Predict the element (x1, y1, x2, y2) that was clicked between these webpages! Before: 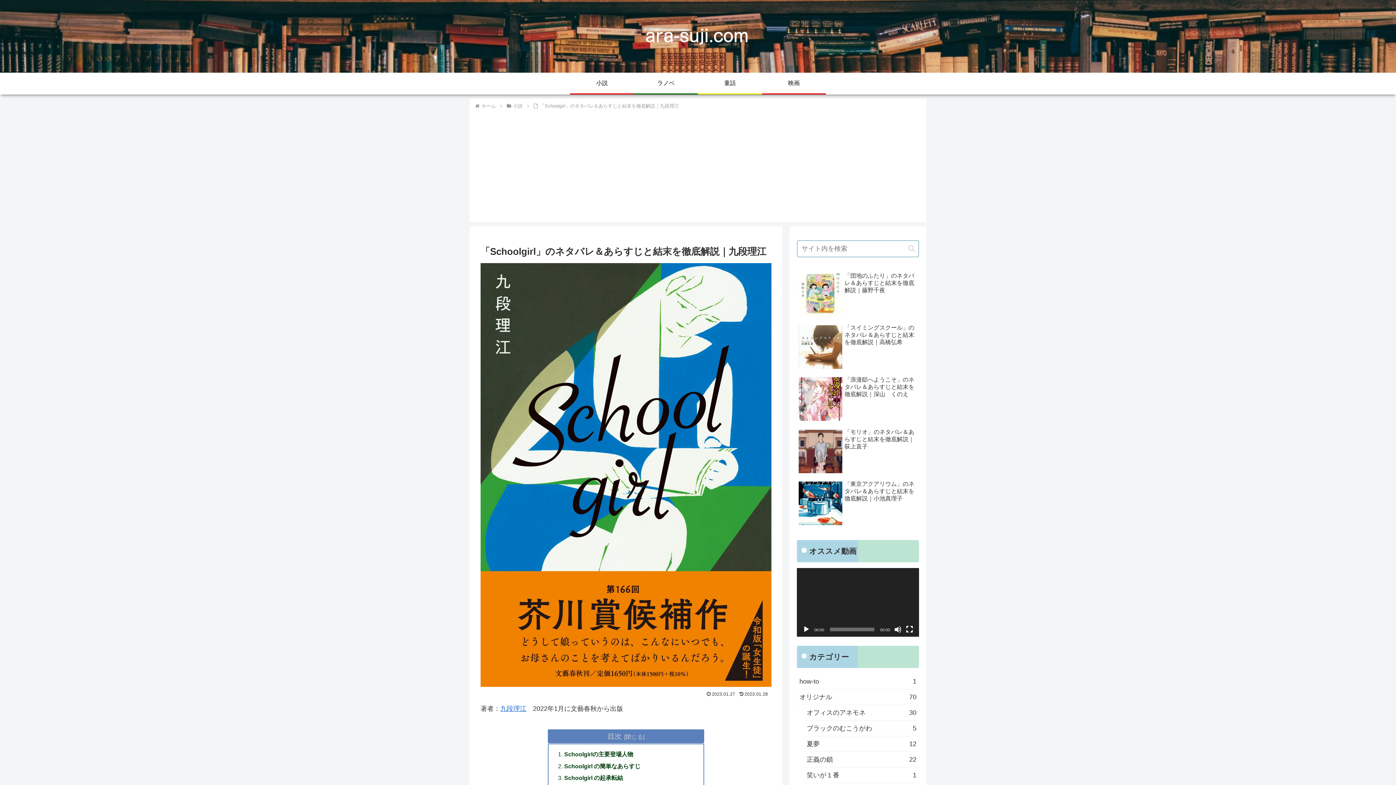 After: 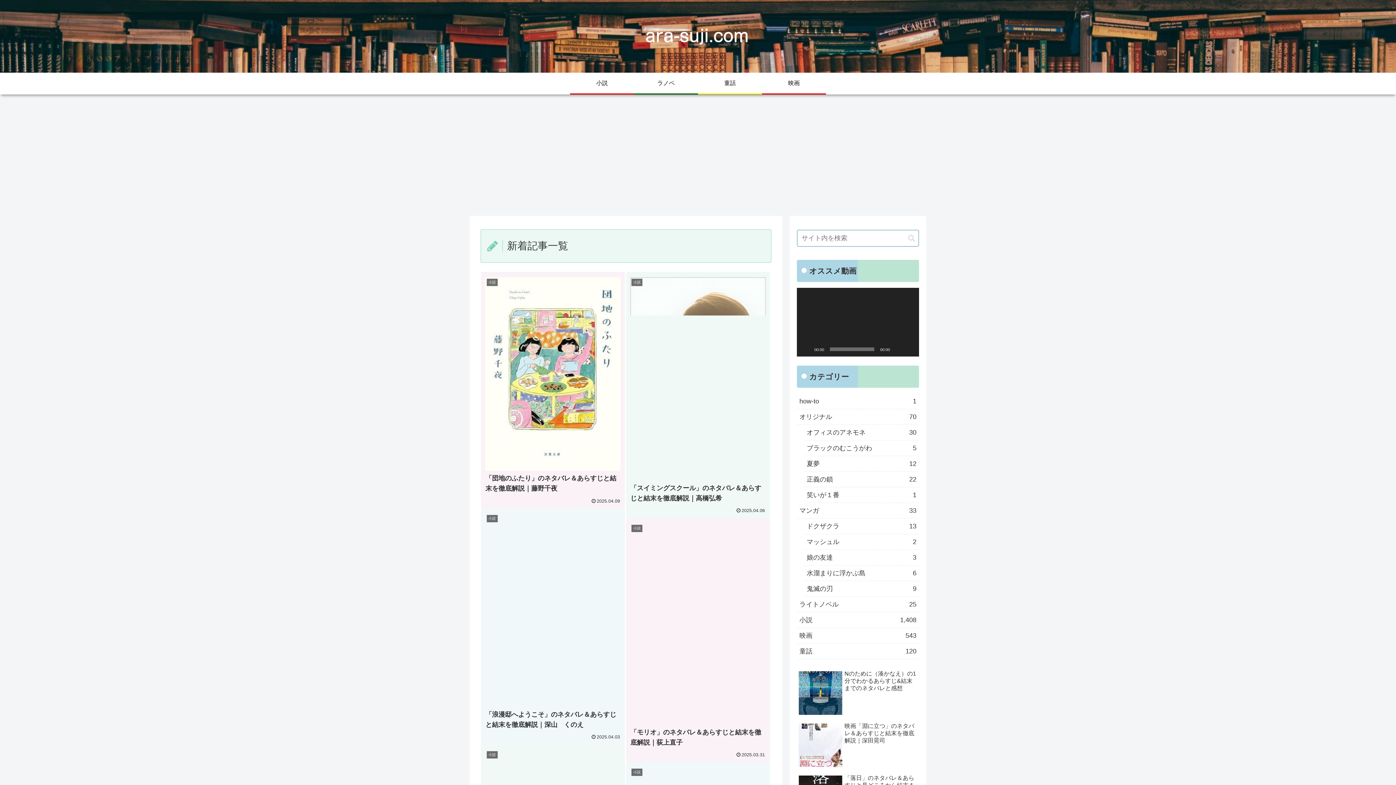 Action: bbox: (639, 26, 757, 45)